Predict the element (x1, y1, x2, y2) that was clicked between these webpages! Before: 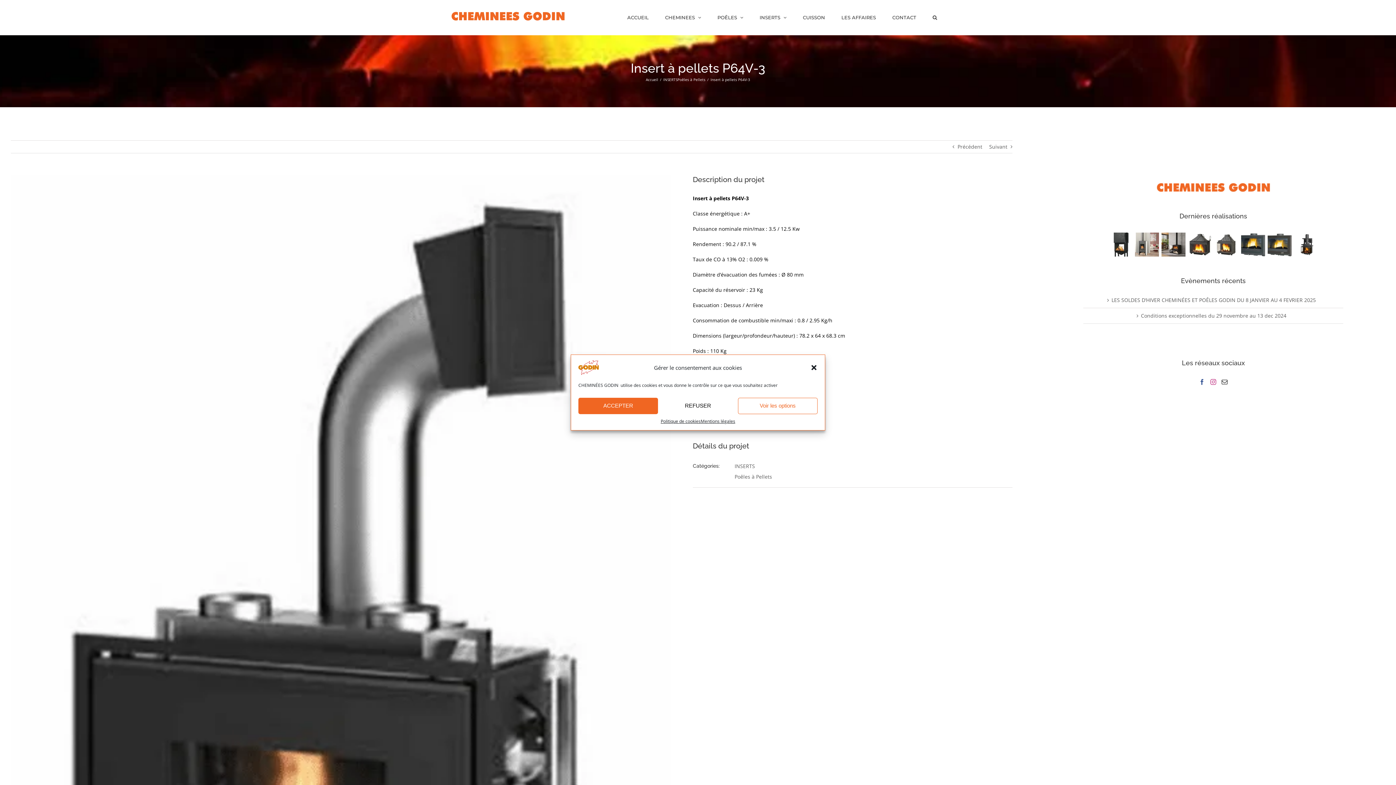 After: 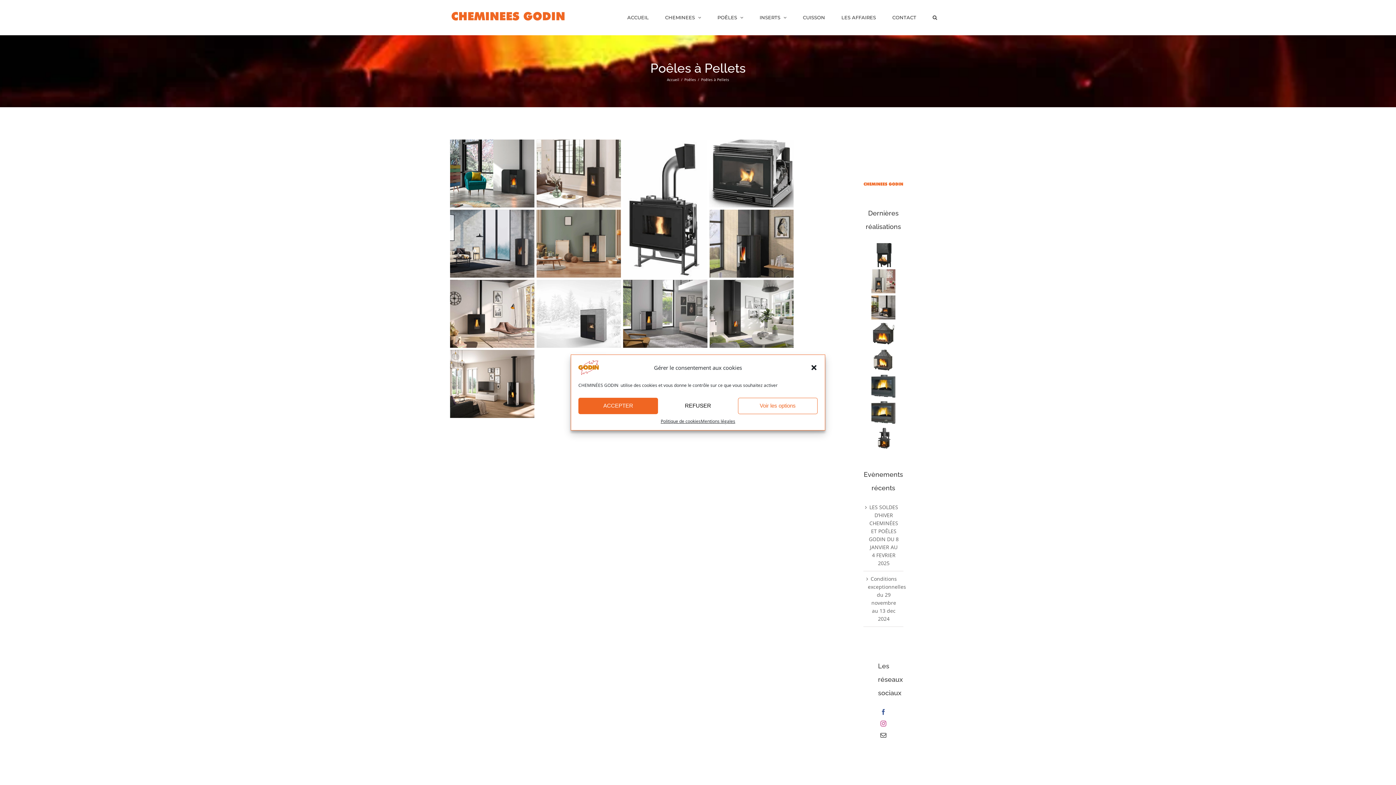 Action: label: Poêles à Pellets bbox: (677, 77, 705, 82)